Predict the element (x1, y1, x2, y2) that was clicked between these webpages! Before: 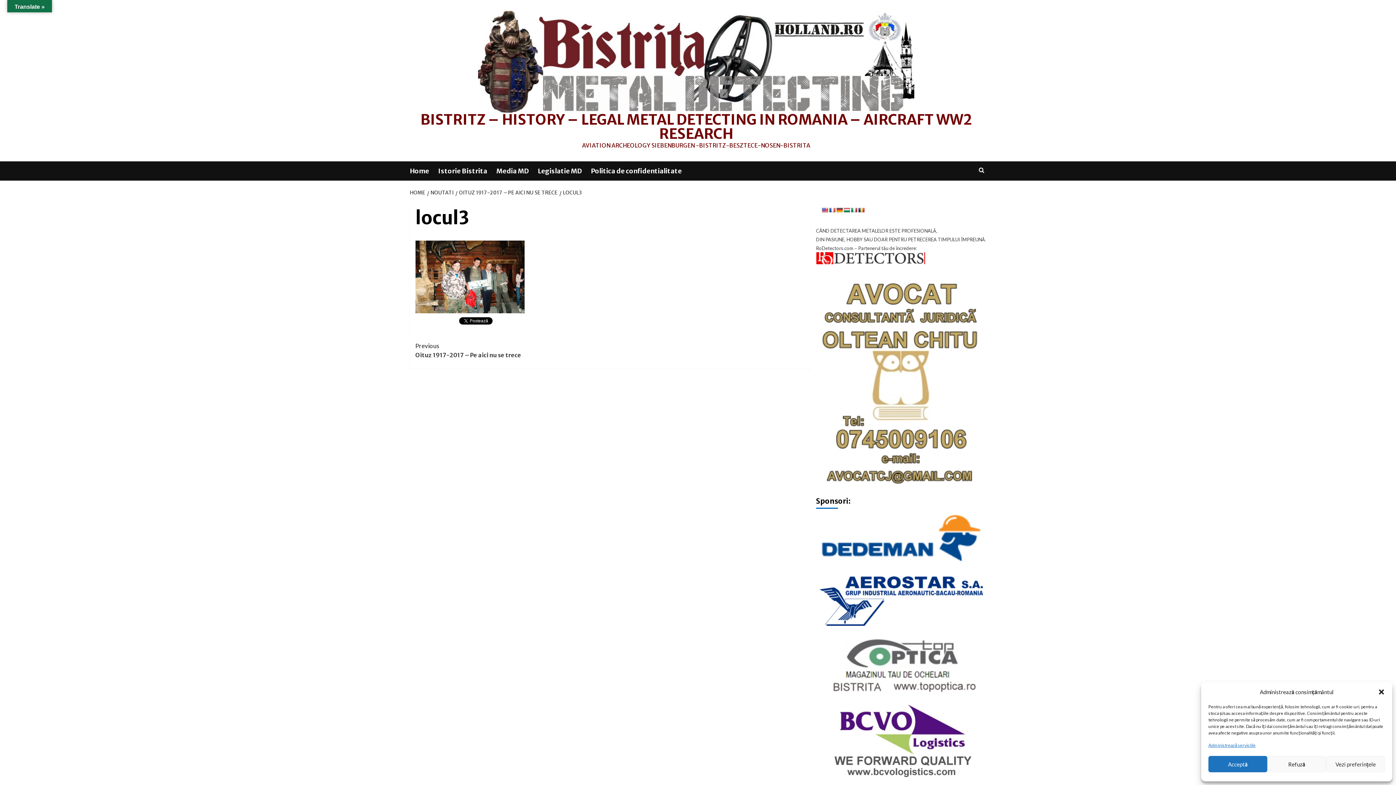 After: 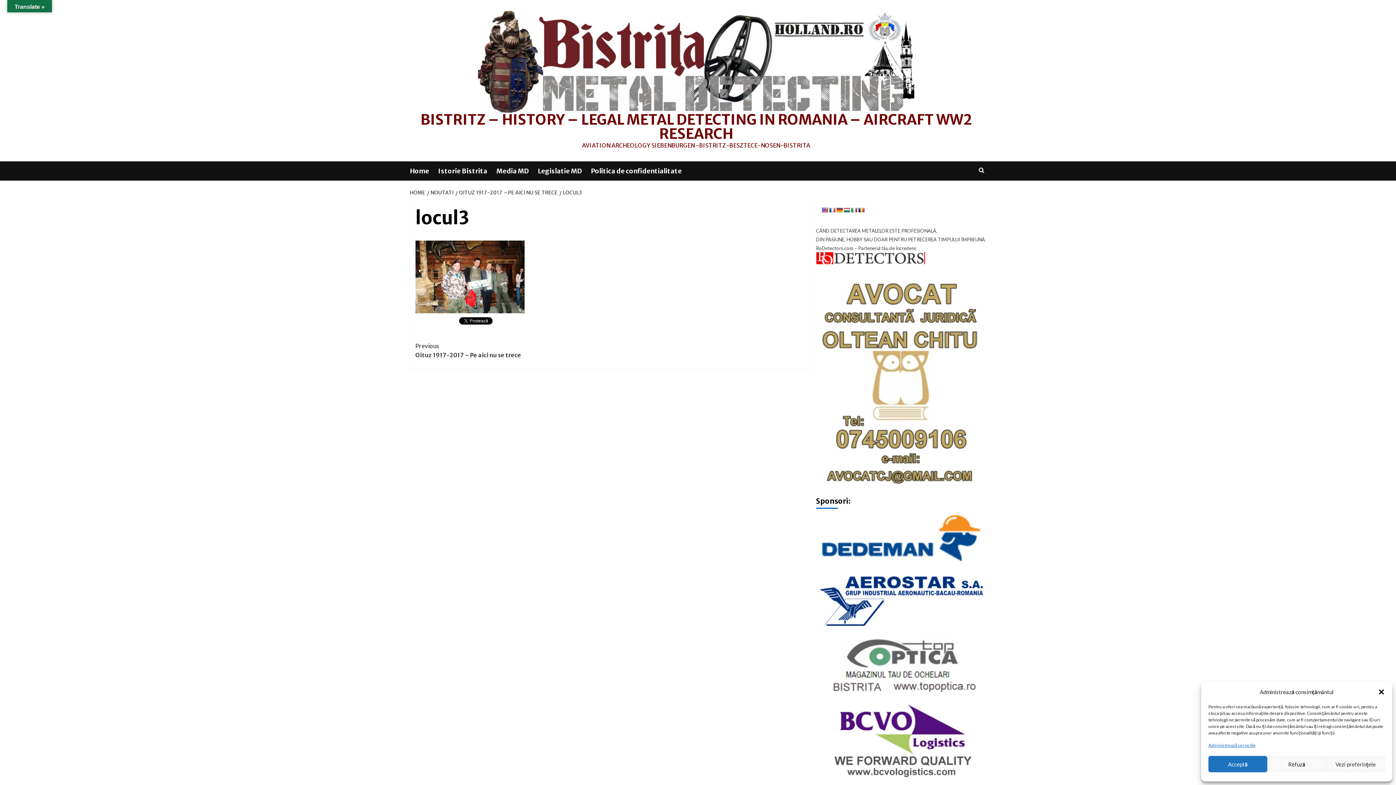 Action: bbox: (821, 207, 828, 213)